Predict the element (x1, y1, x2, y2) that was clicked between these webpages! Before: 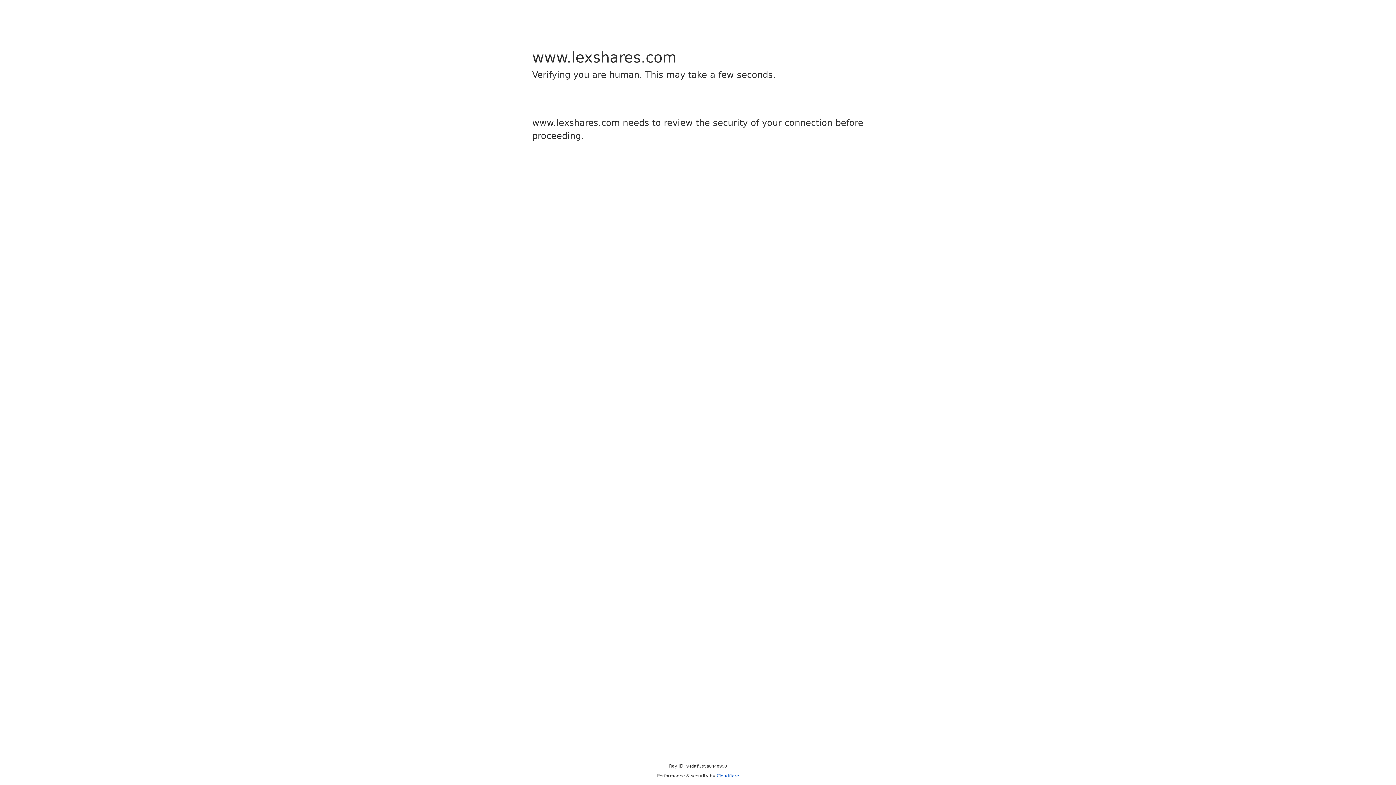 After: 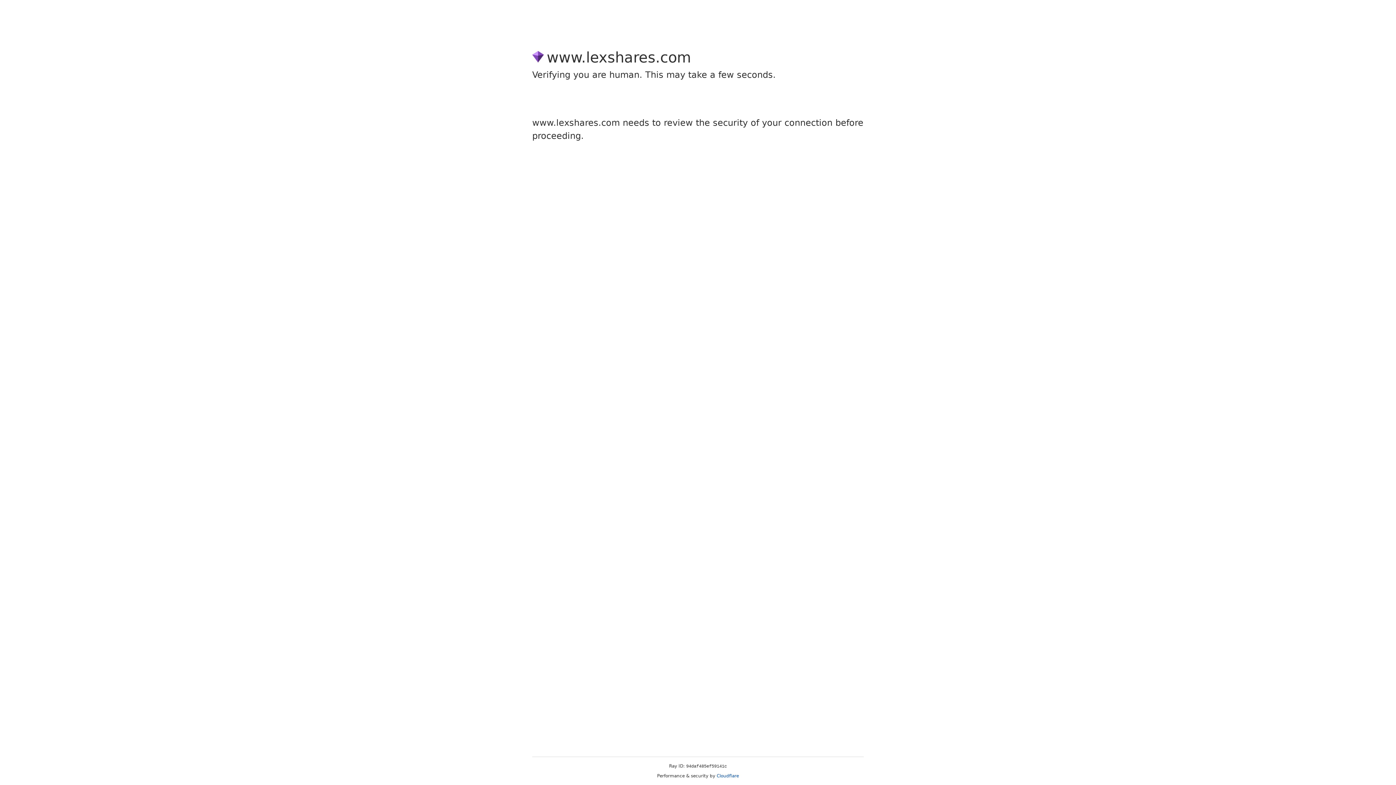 Action: bbox: (716, 773, 739, 778) label: Cloudflare